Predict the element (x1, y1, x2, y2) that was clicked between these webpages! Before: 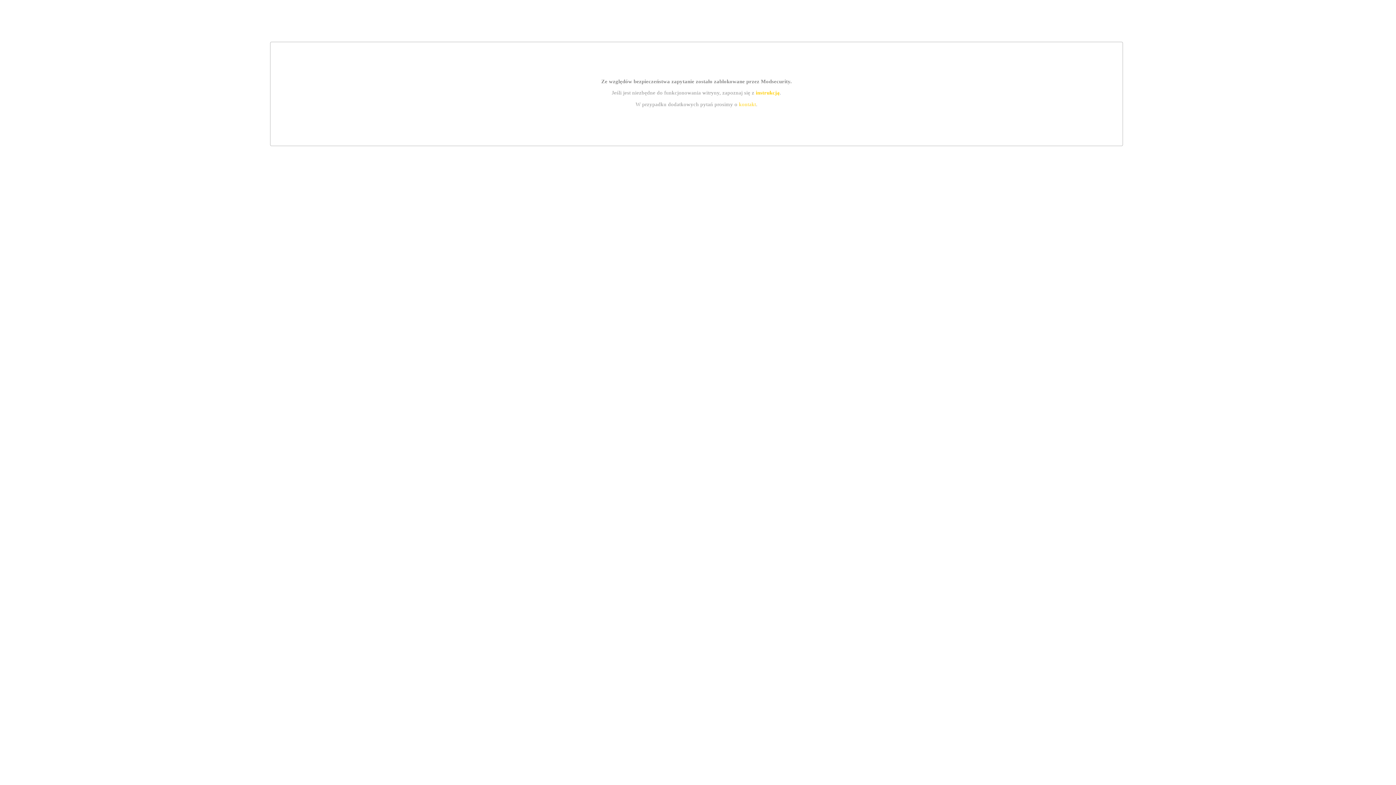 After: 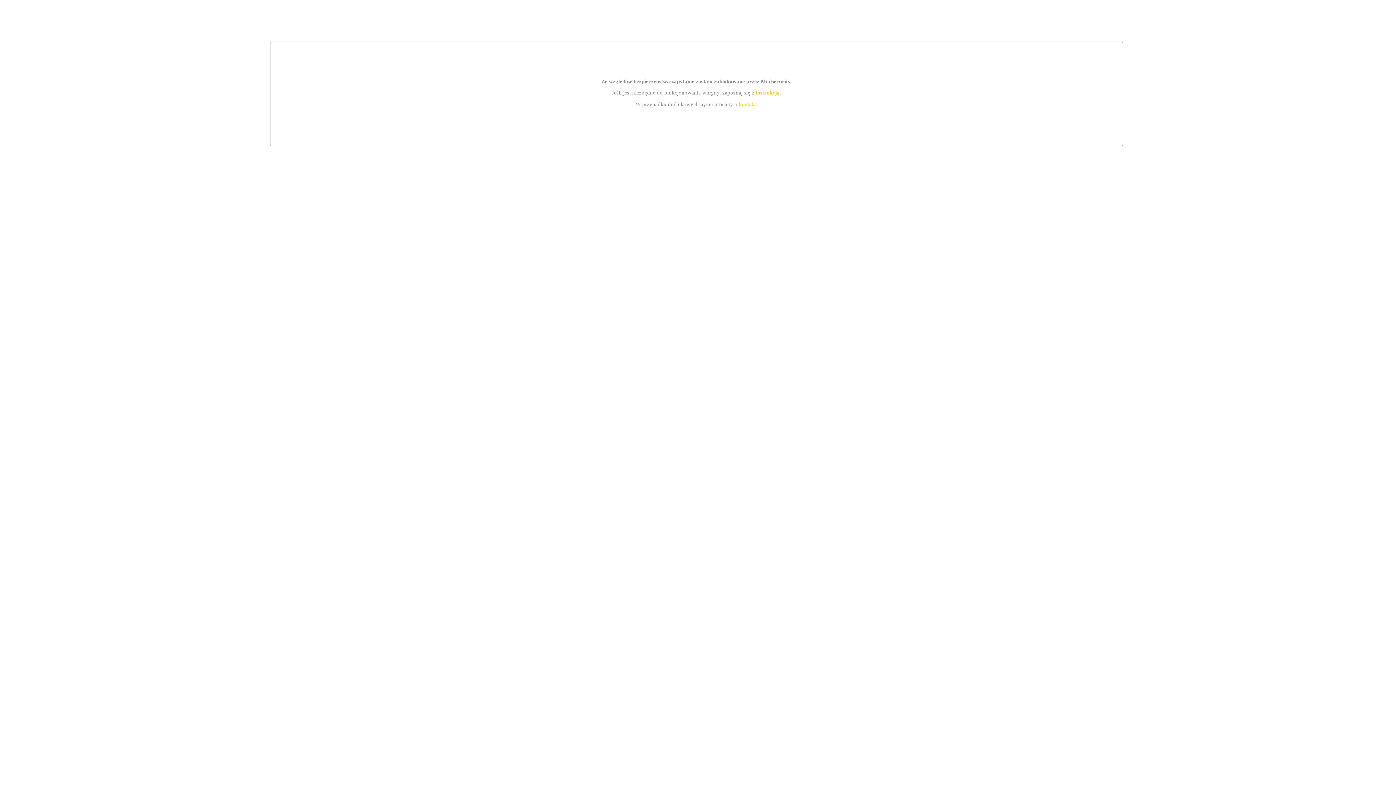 Action: label: instrukcją bbox: (755, 89, 779, 95)